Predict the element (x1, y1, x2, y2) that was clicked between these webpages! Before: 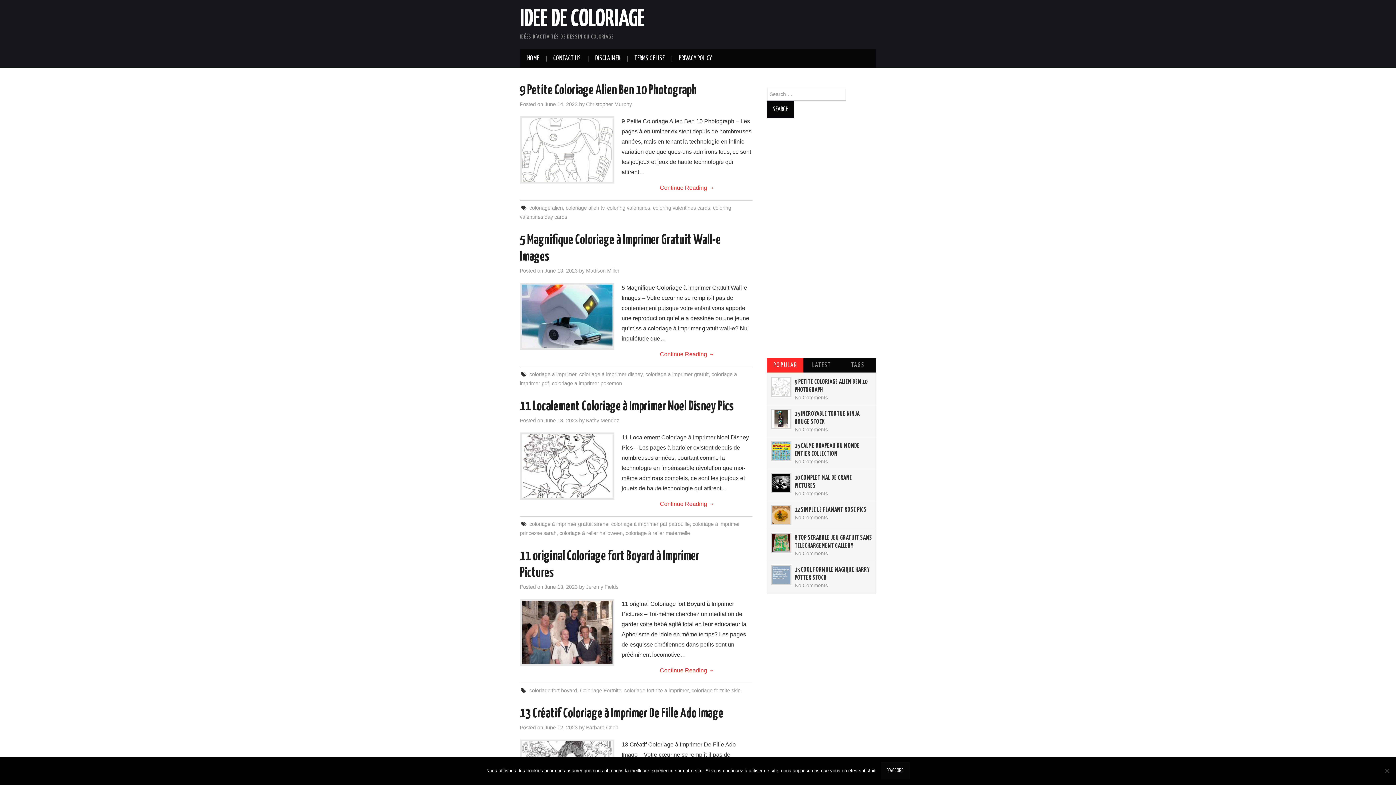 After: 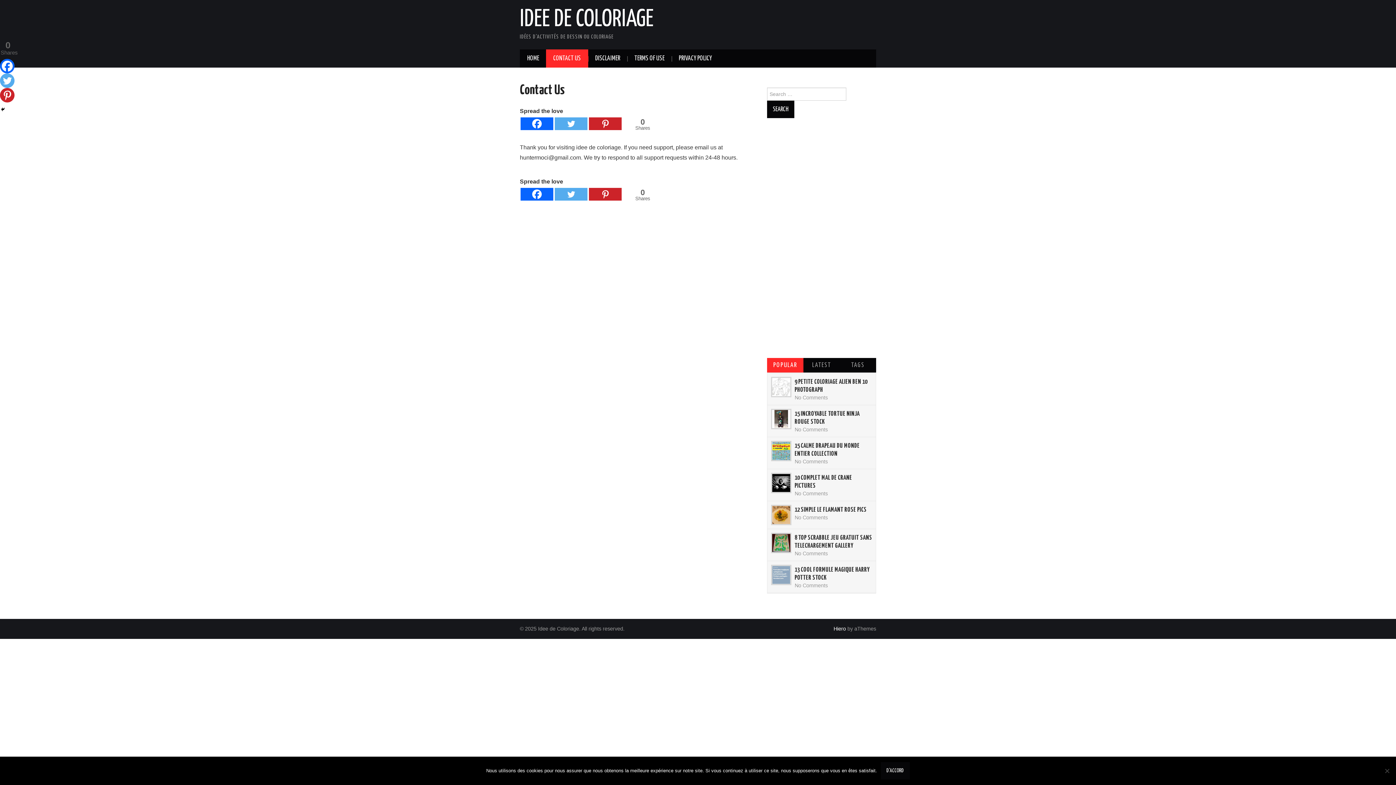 Action: bbox: (546, 49, 588, 67) label: CONTACT US